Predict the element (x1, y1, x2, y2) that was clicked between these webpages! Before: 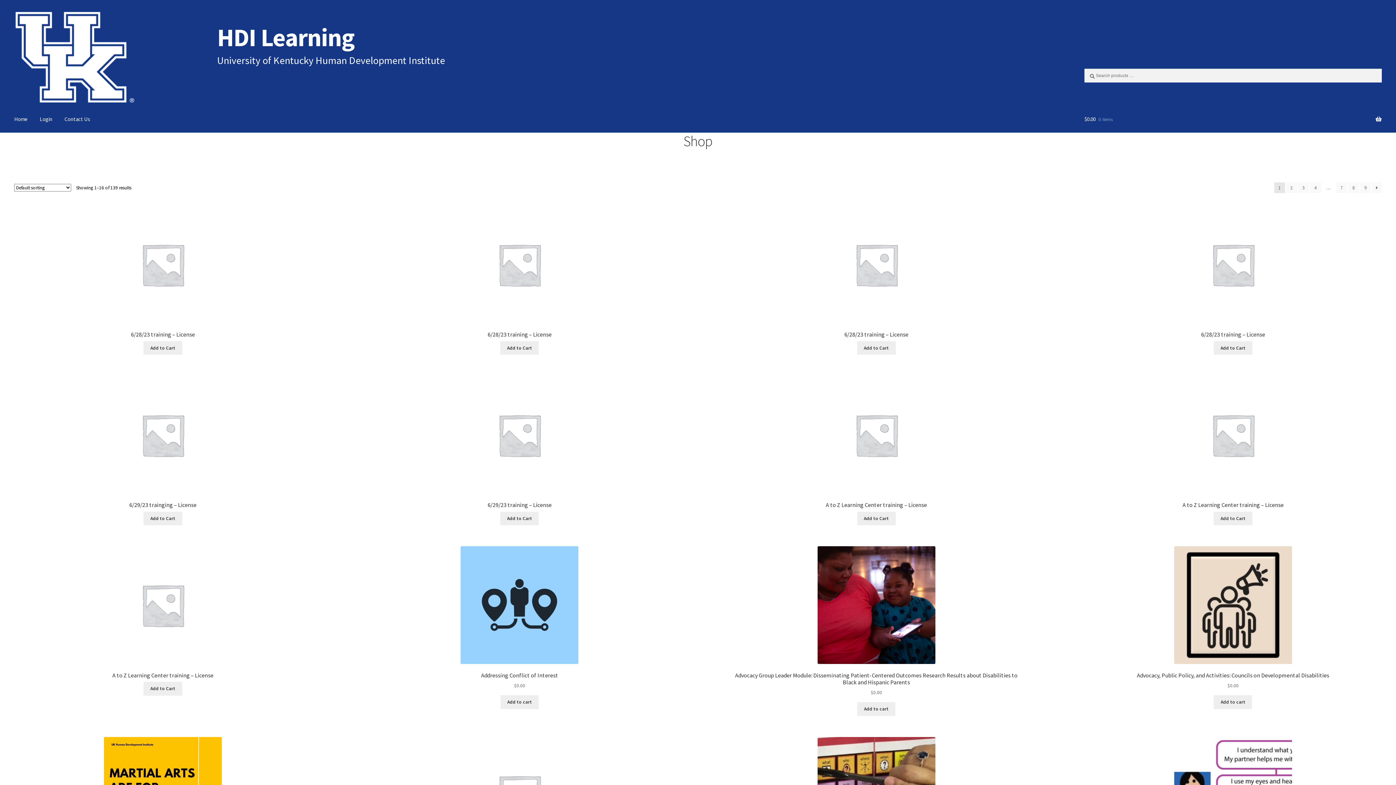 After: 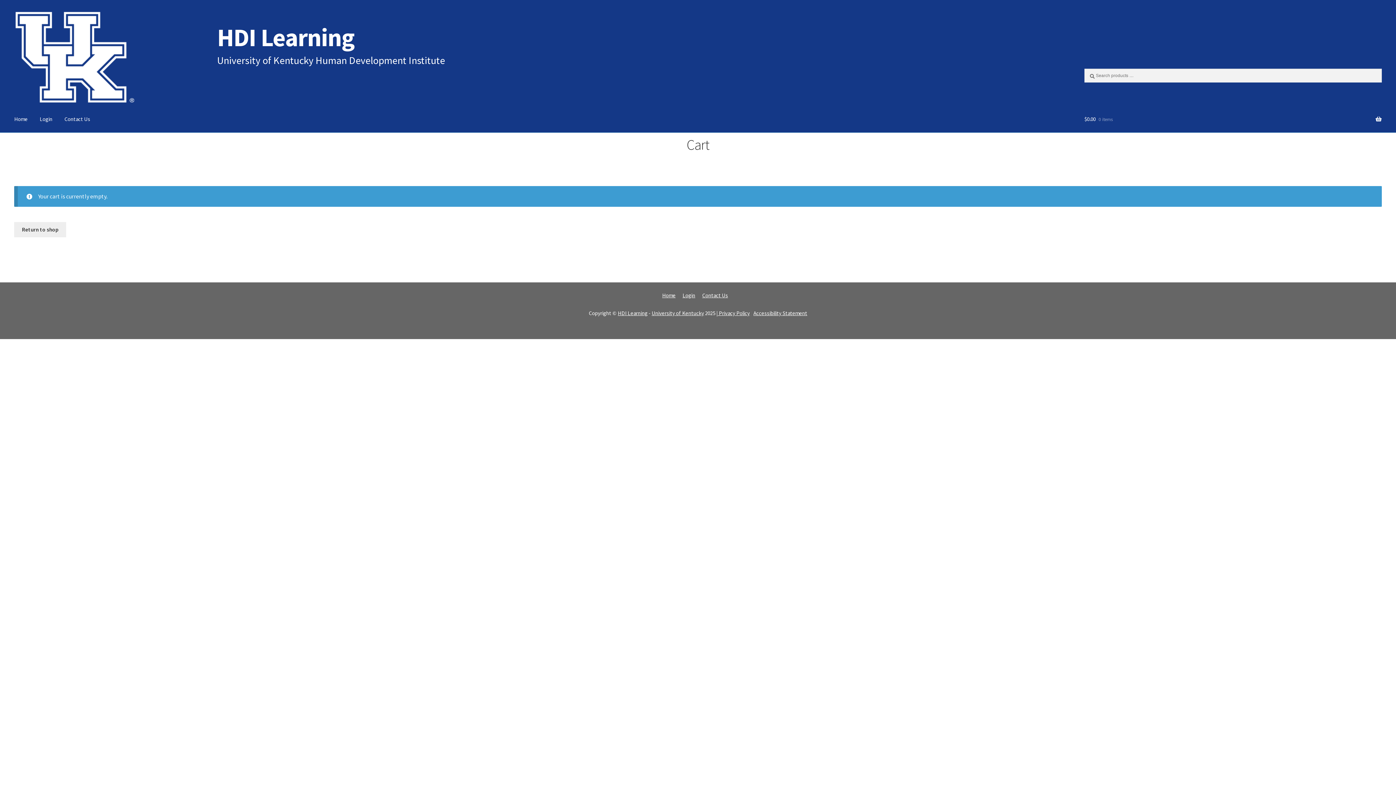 Action: bbox: (1084, 105, 1382, 132) label: $0.00 0 items